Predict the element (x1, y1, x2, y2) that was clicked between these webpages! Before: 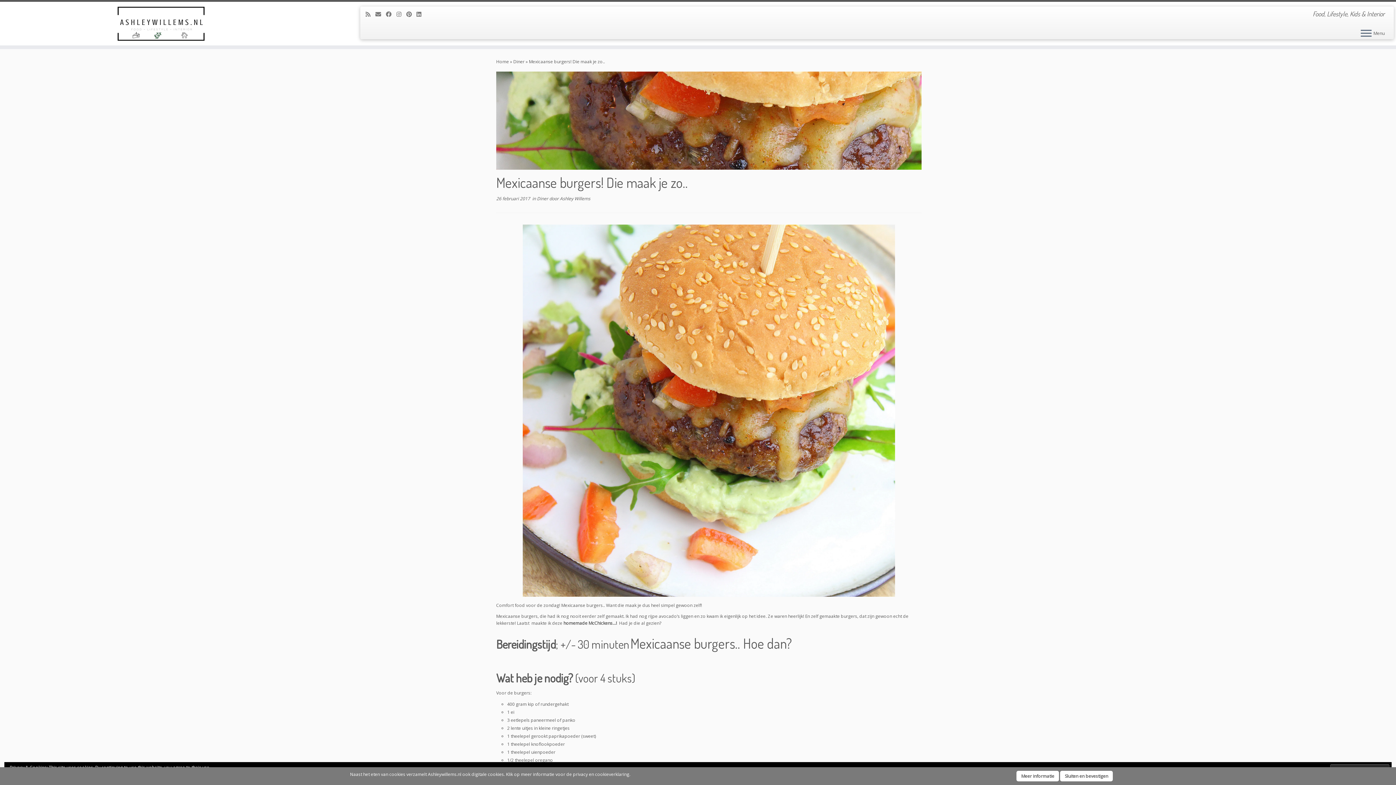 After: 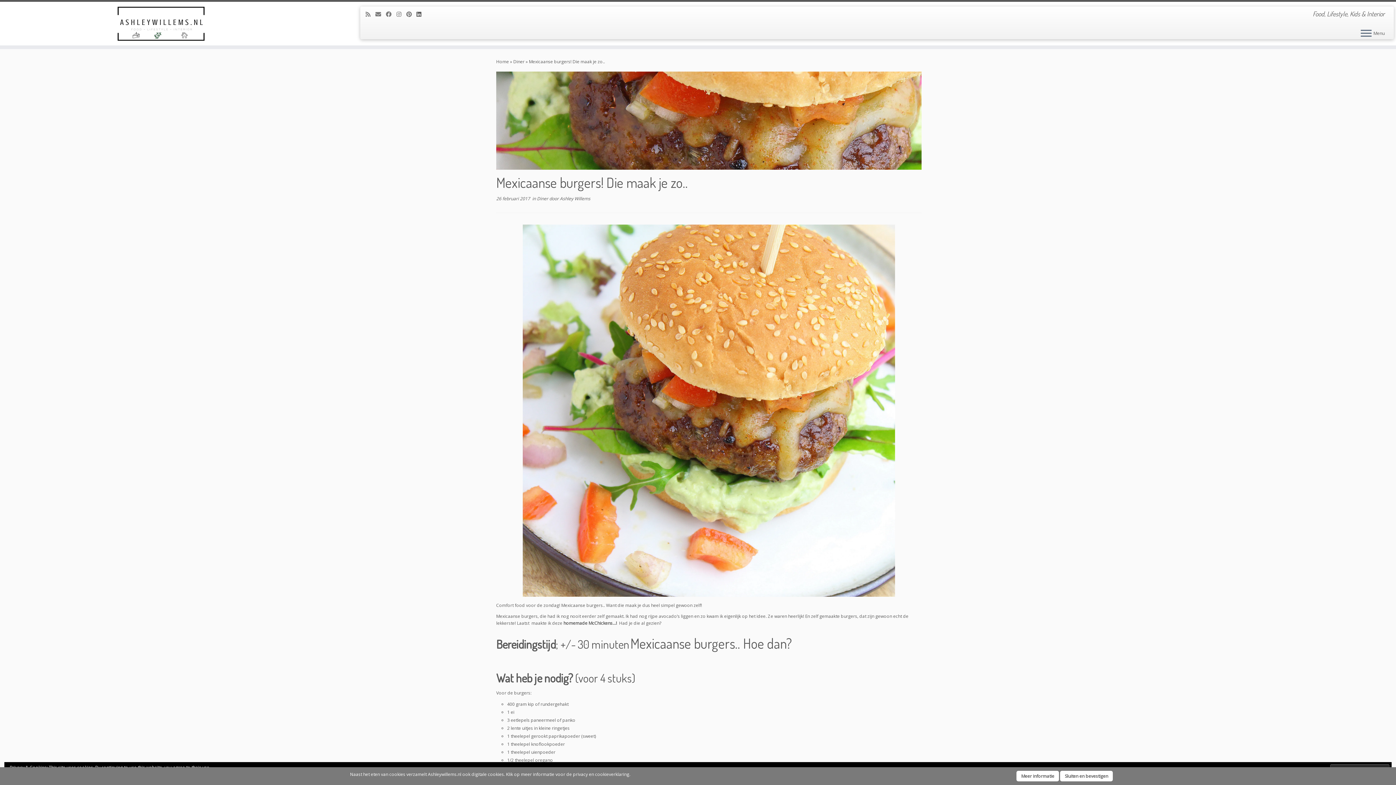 Action: label: Volg mij op LinkedIn bbox: (416, 10, 426, 18)